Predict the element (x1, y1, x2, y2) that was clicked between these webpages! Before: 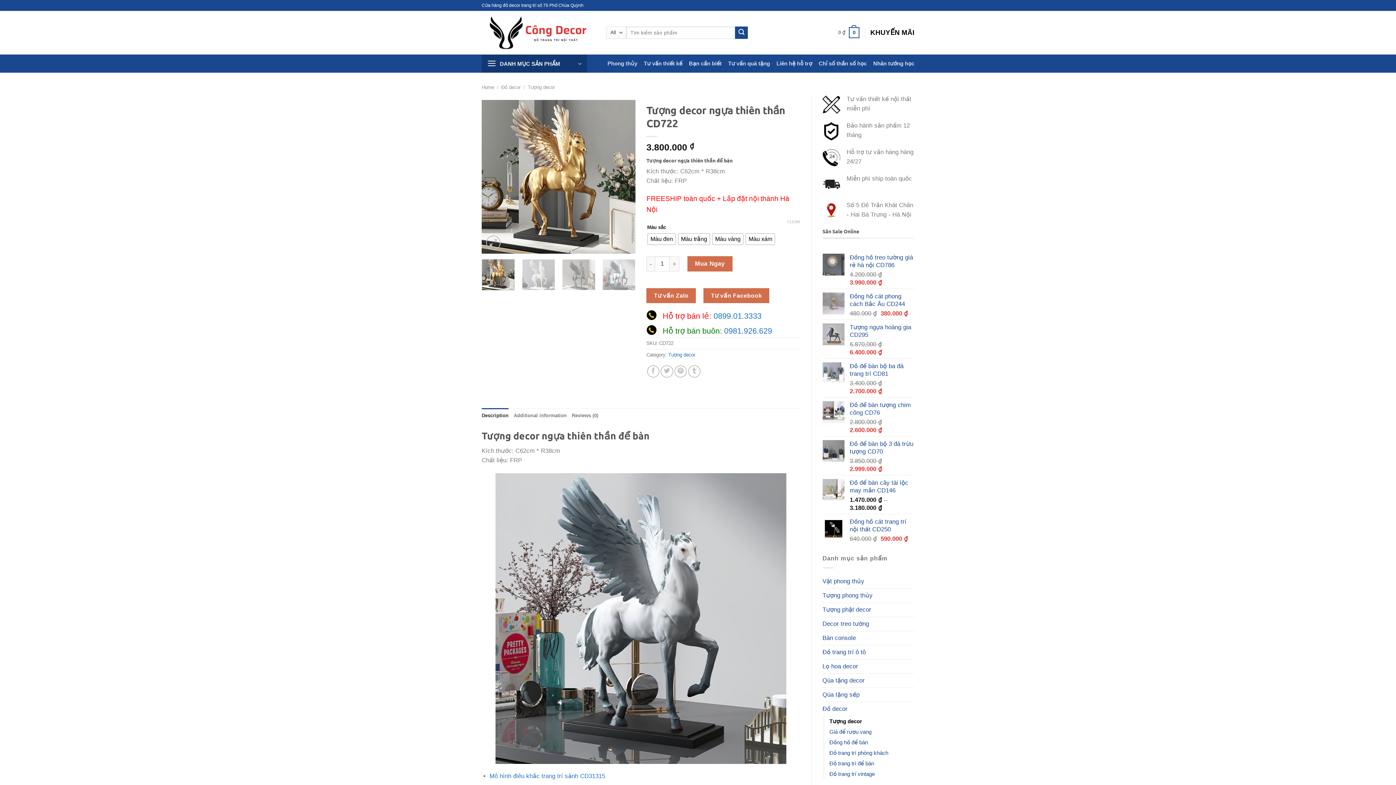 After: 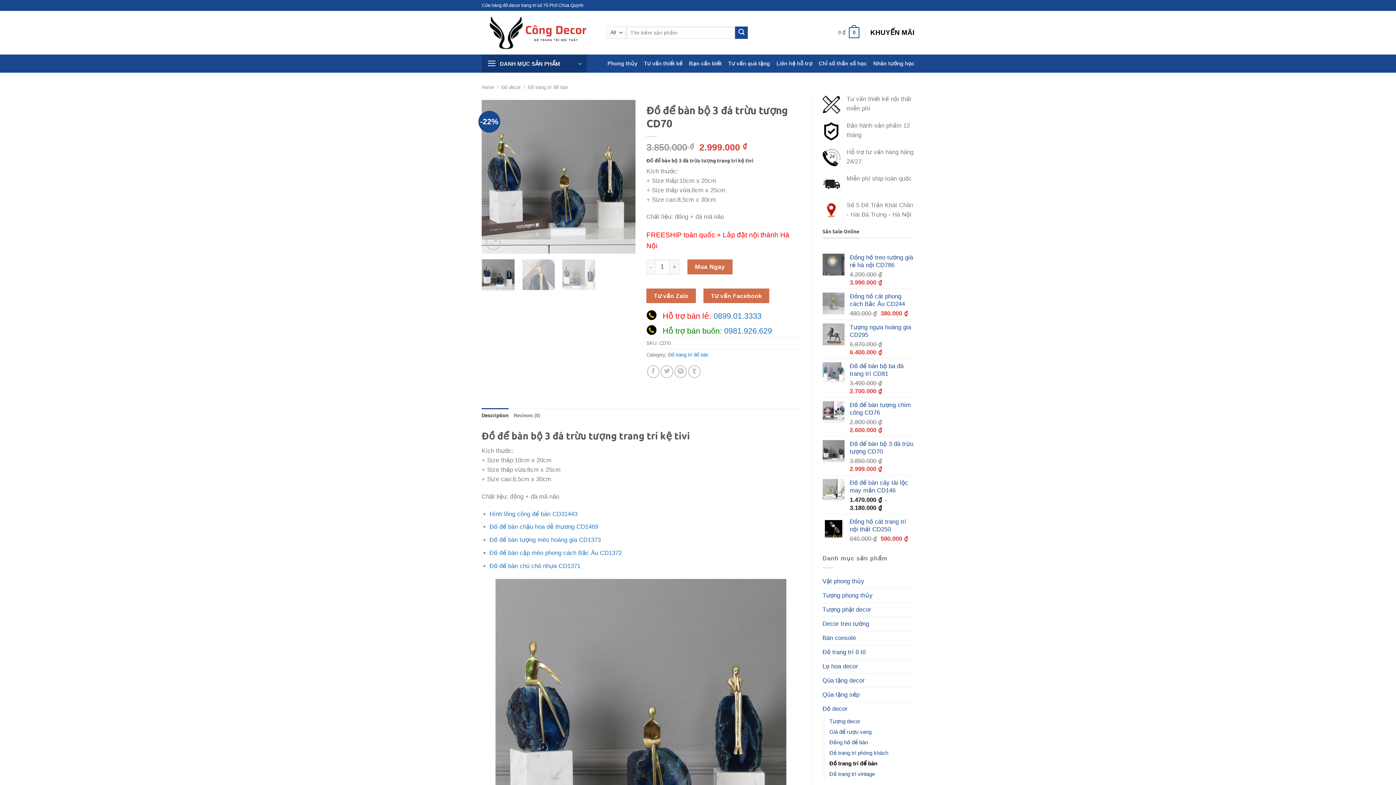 Action: label: Đồ để bàn bộ 3 đá trừu tượng CD70 bbox: (850, 440, 914, 455)